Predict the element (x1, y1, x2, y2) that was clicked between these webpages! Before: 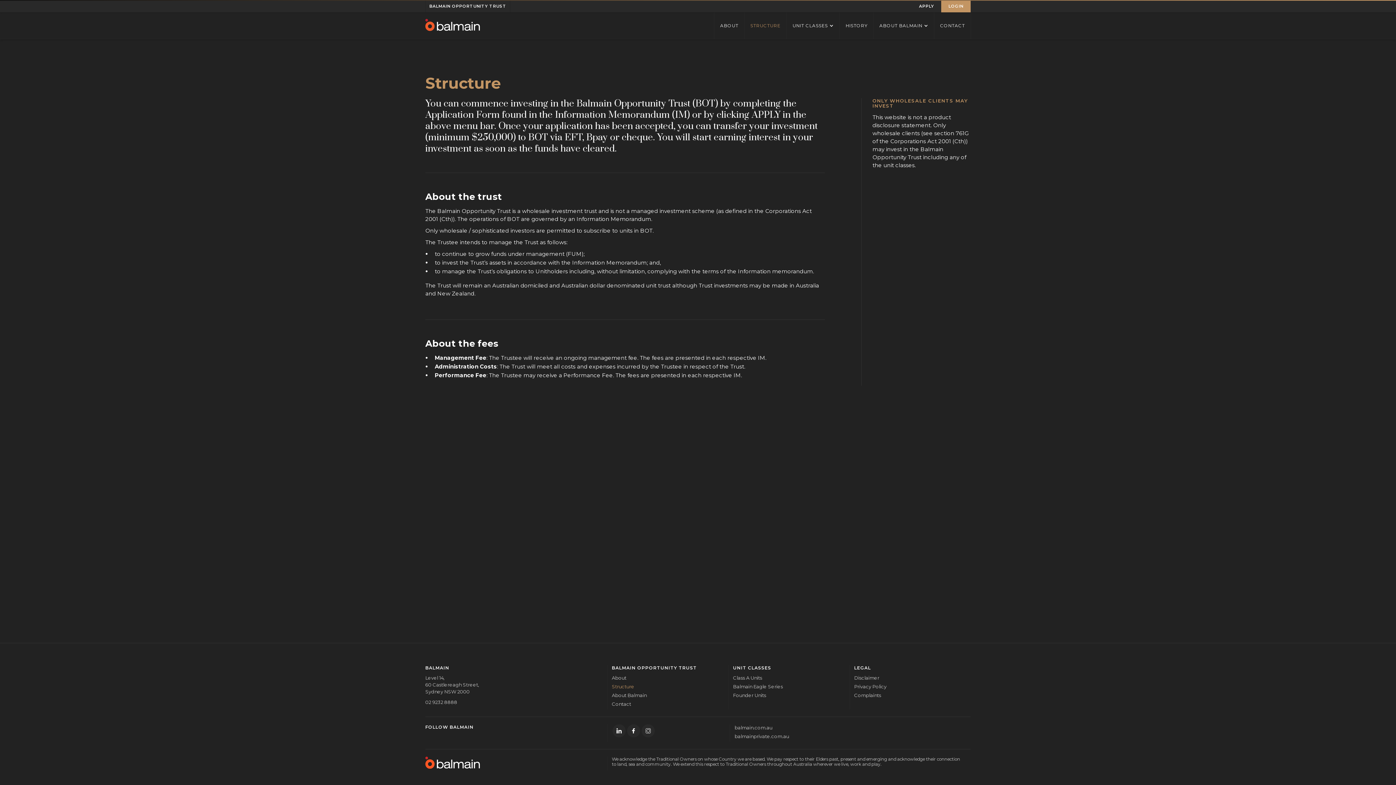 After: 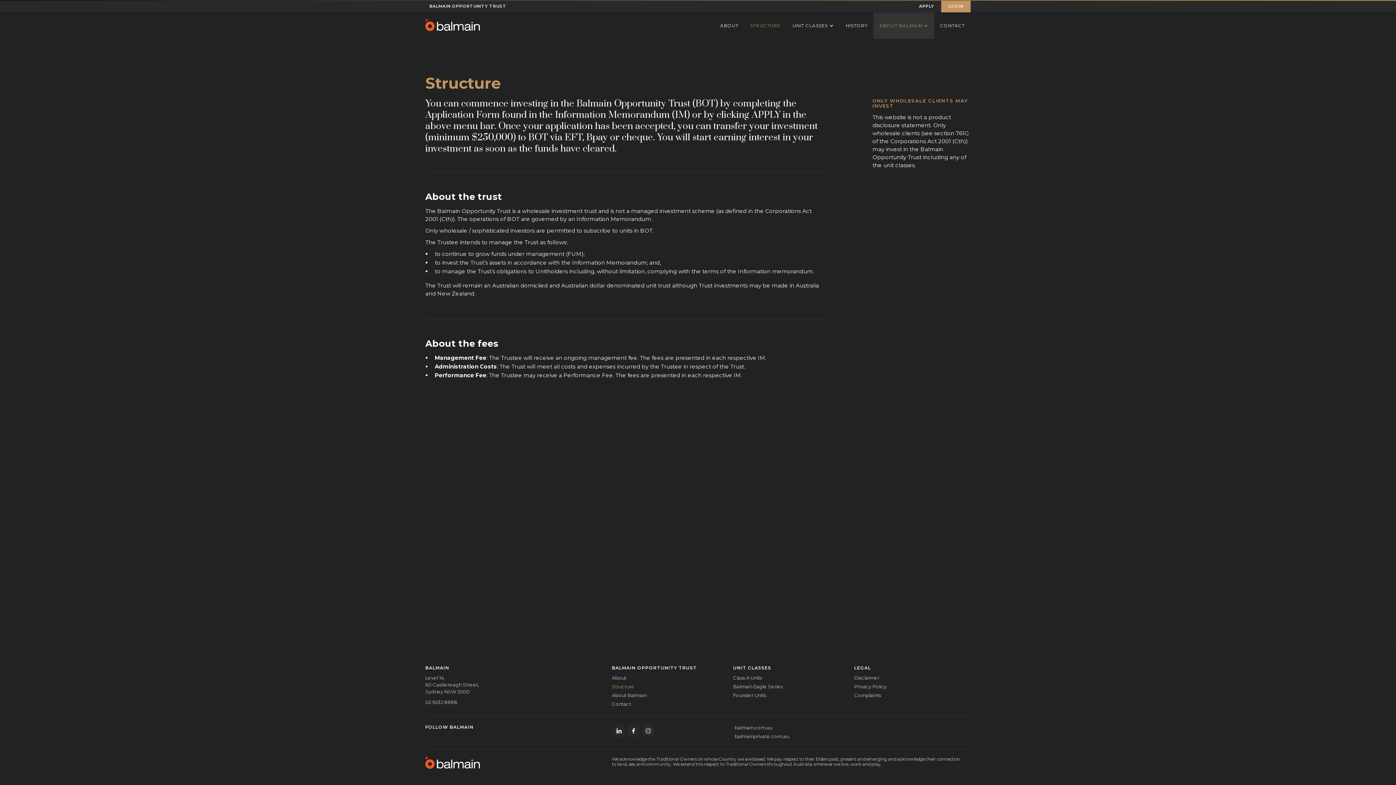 Action: label: ABOUT BALMAIN bbox: (873, 12, 934, 38)